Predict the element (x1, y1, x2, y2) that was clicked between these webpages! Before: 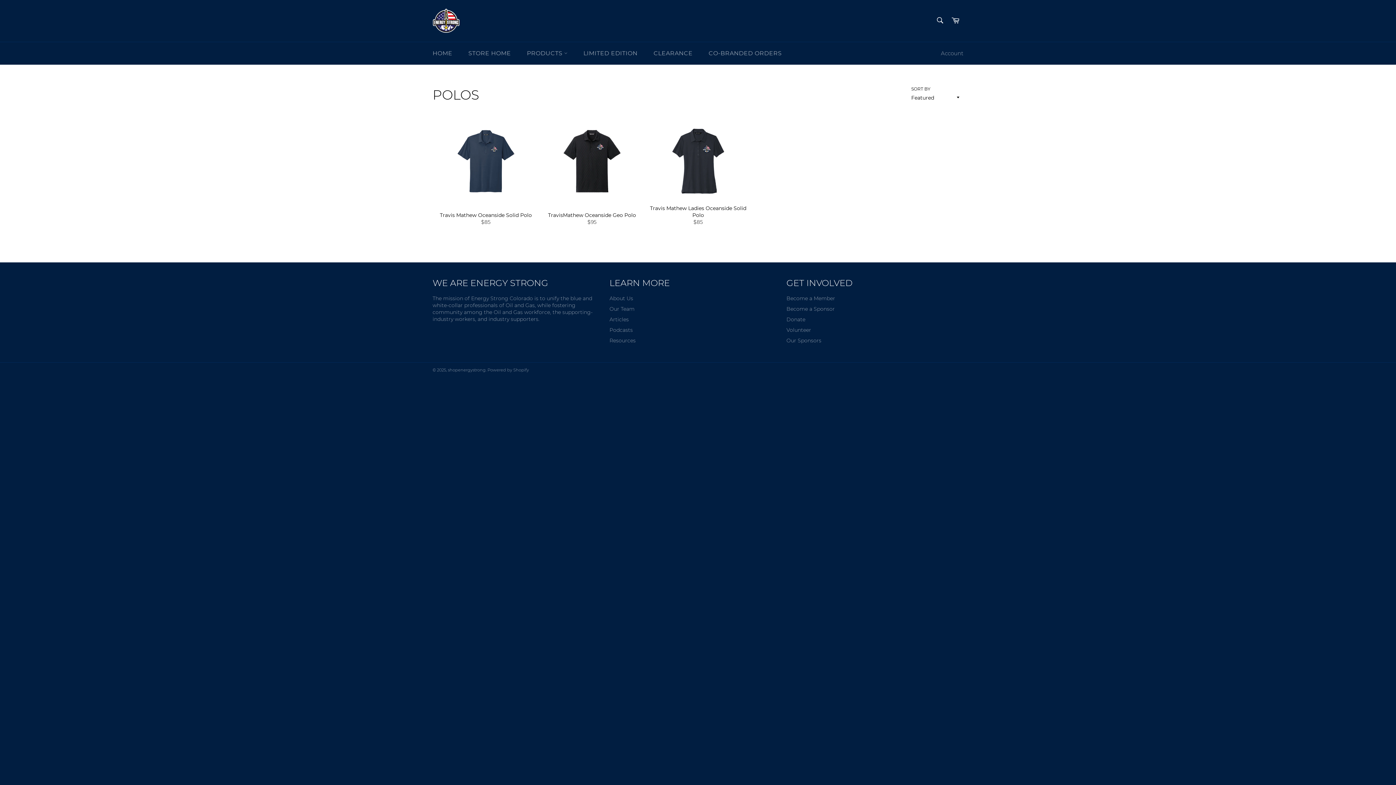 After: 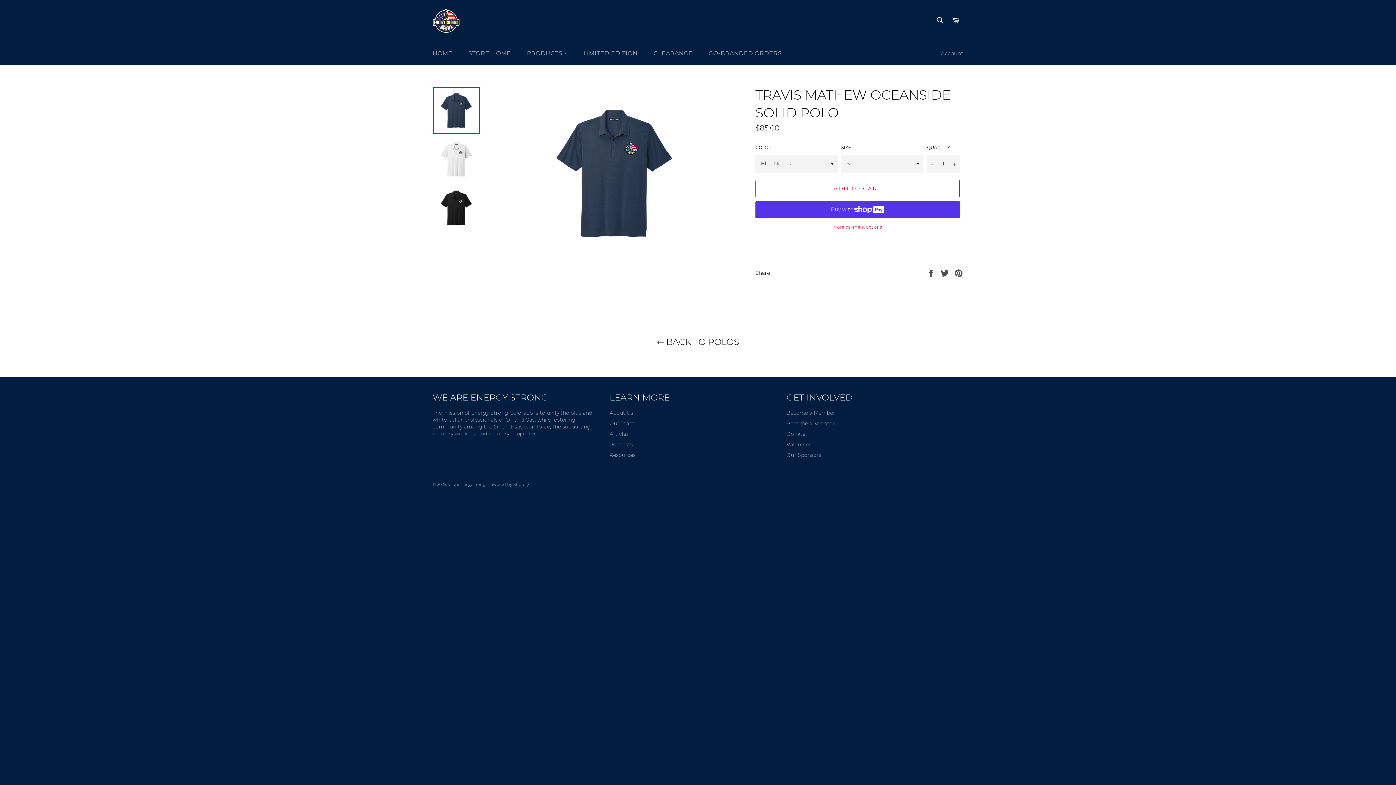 Action: bbox: (432, 118, 538, 233) label: Travis Mathew Oceanside Solid Polo
Regular price
$85